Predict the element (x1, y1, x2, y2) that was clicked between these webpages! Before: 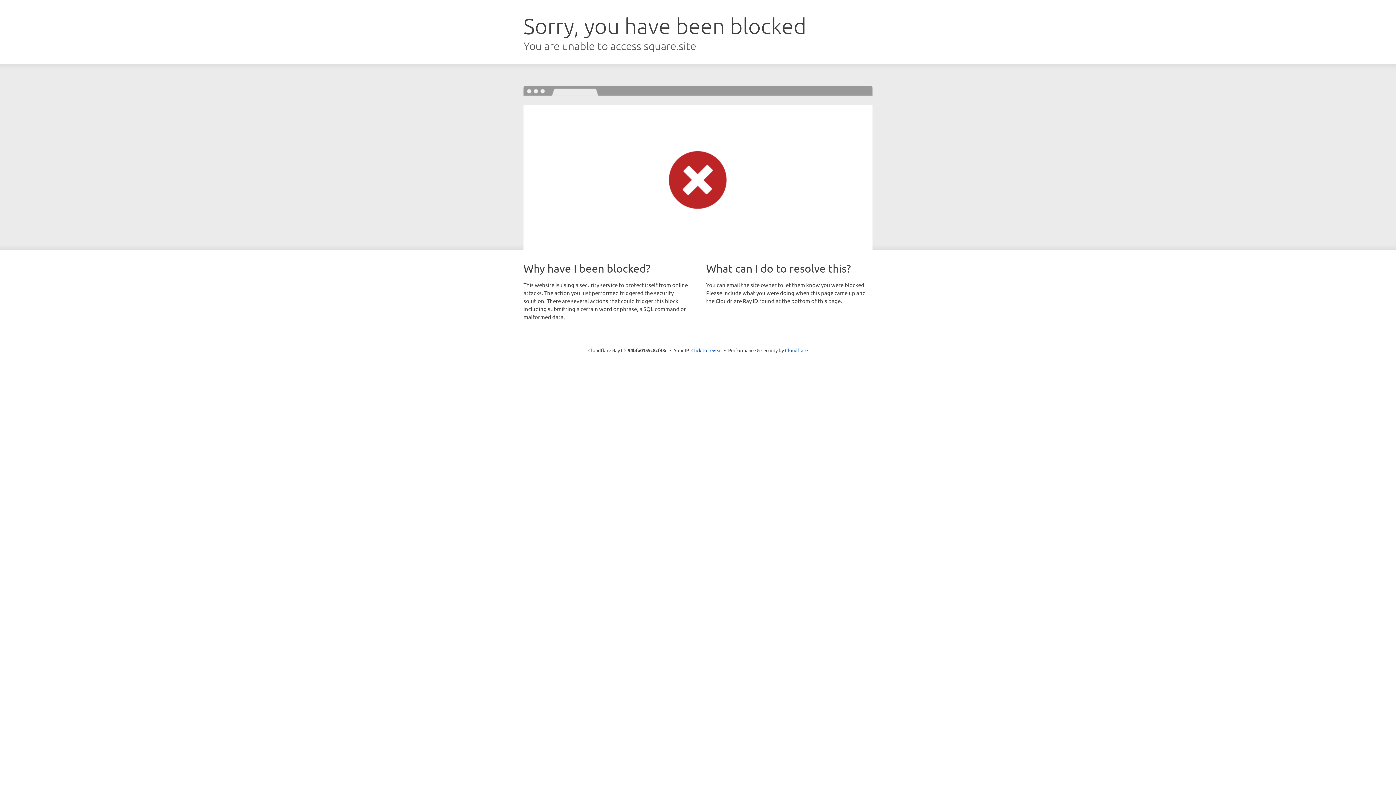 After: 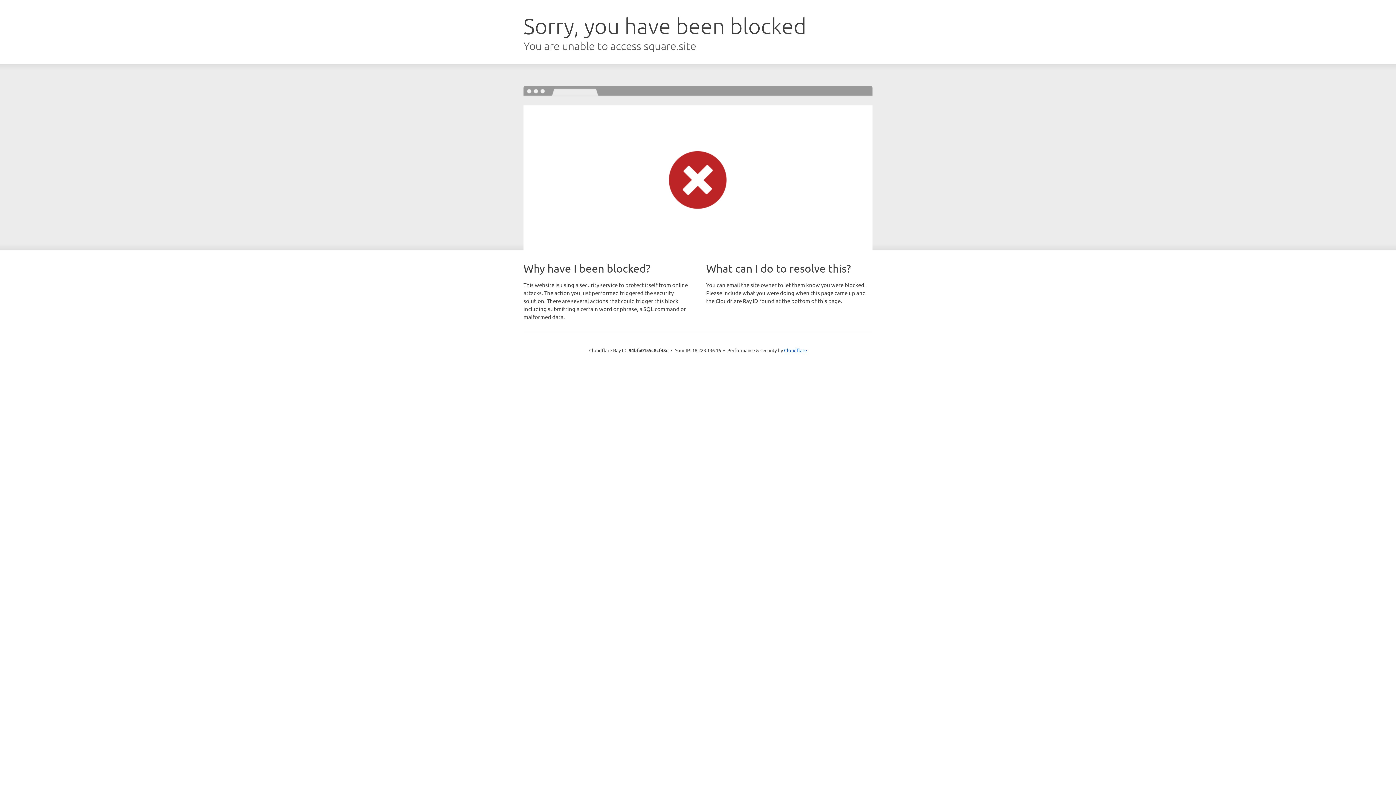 Action: bbox: (691, 346, 722, 353) label: Click to reveal